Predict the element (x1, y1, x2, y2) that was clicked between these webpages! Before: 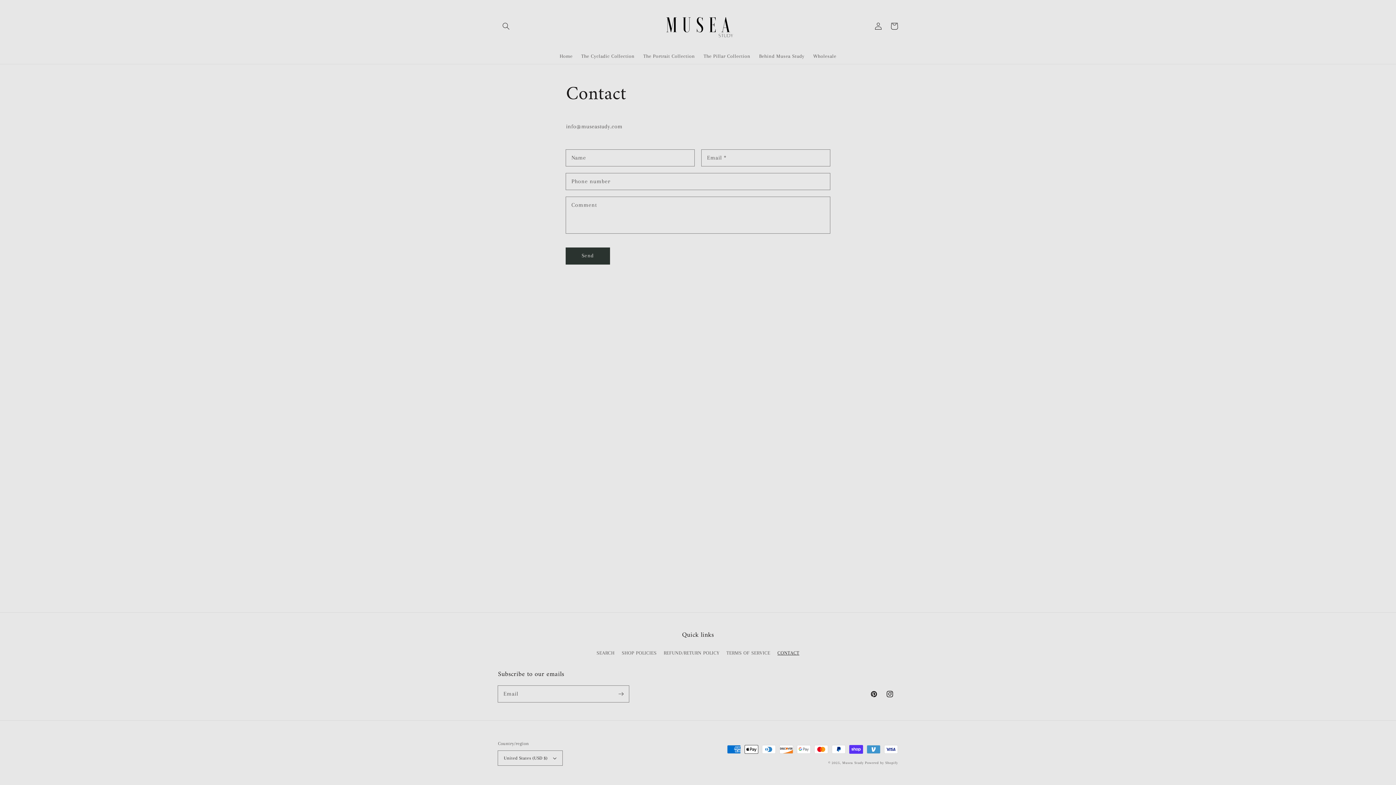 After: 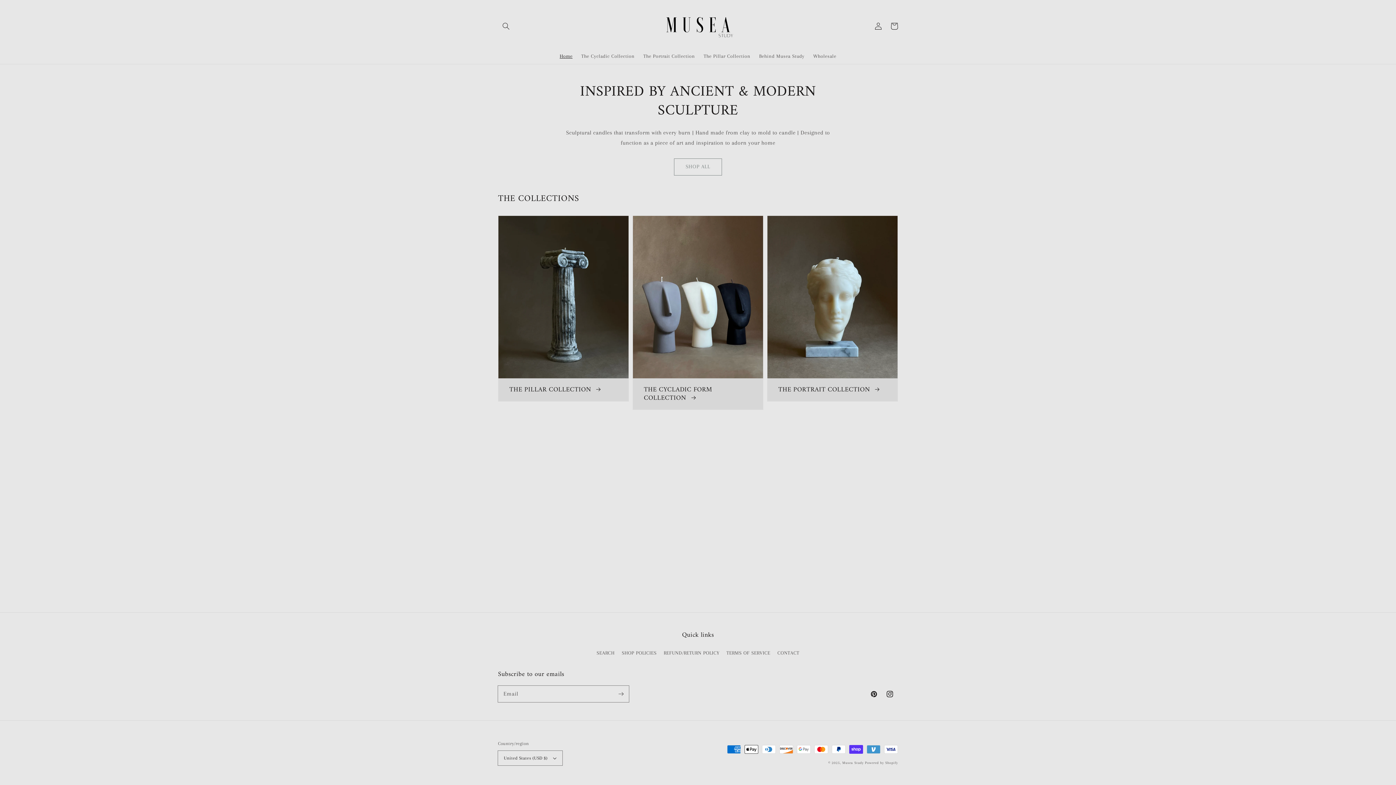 Action: label: Musea Study bbox: (842, 760, 863, 764)